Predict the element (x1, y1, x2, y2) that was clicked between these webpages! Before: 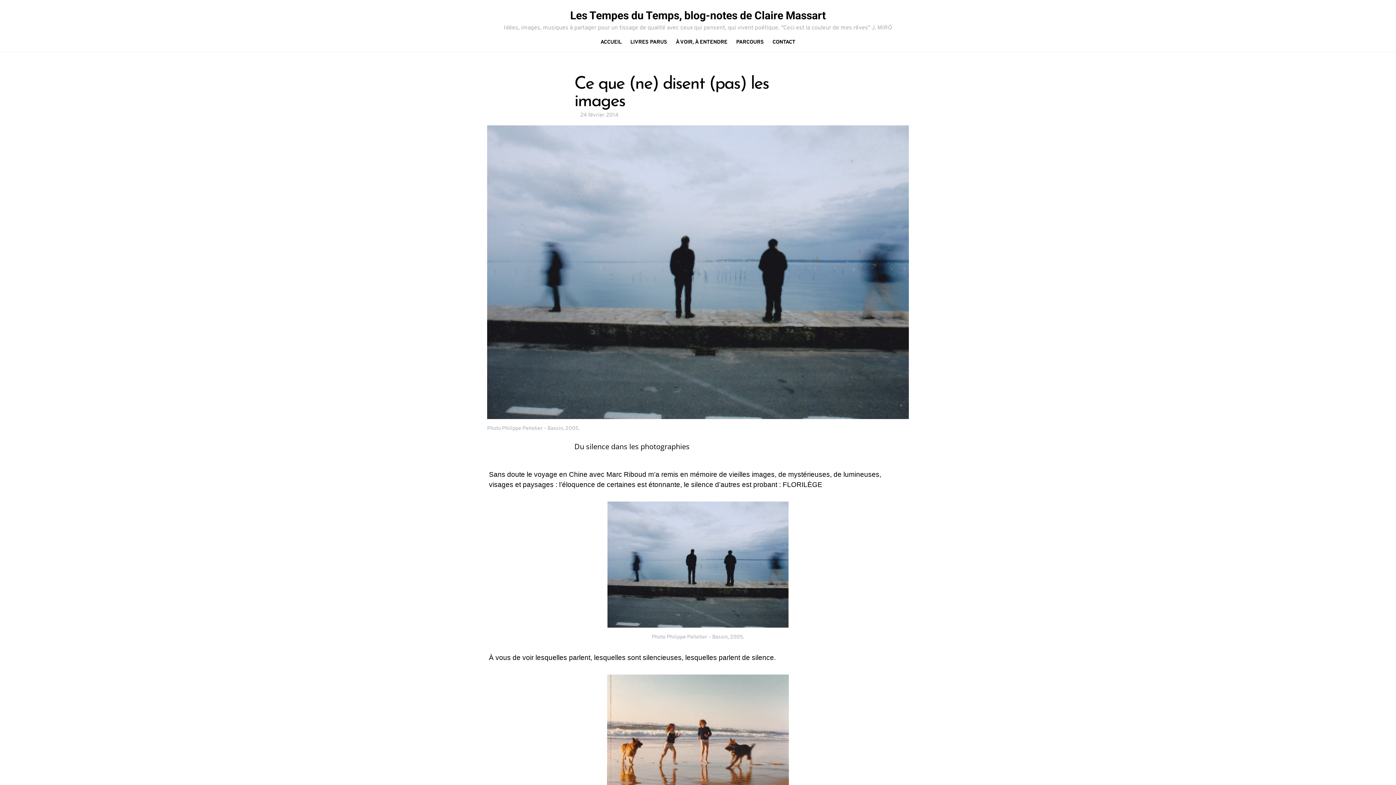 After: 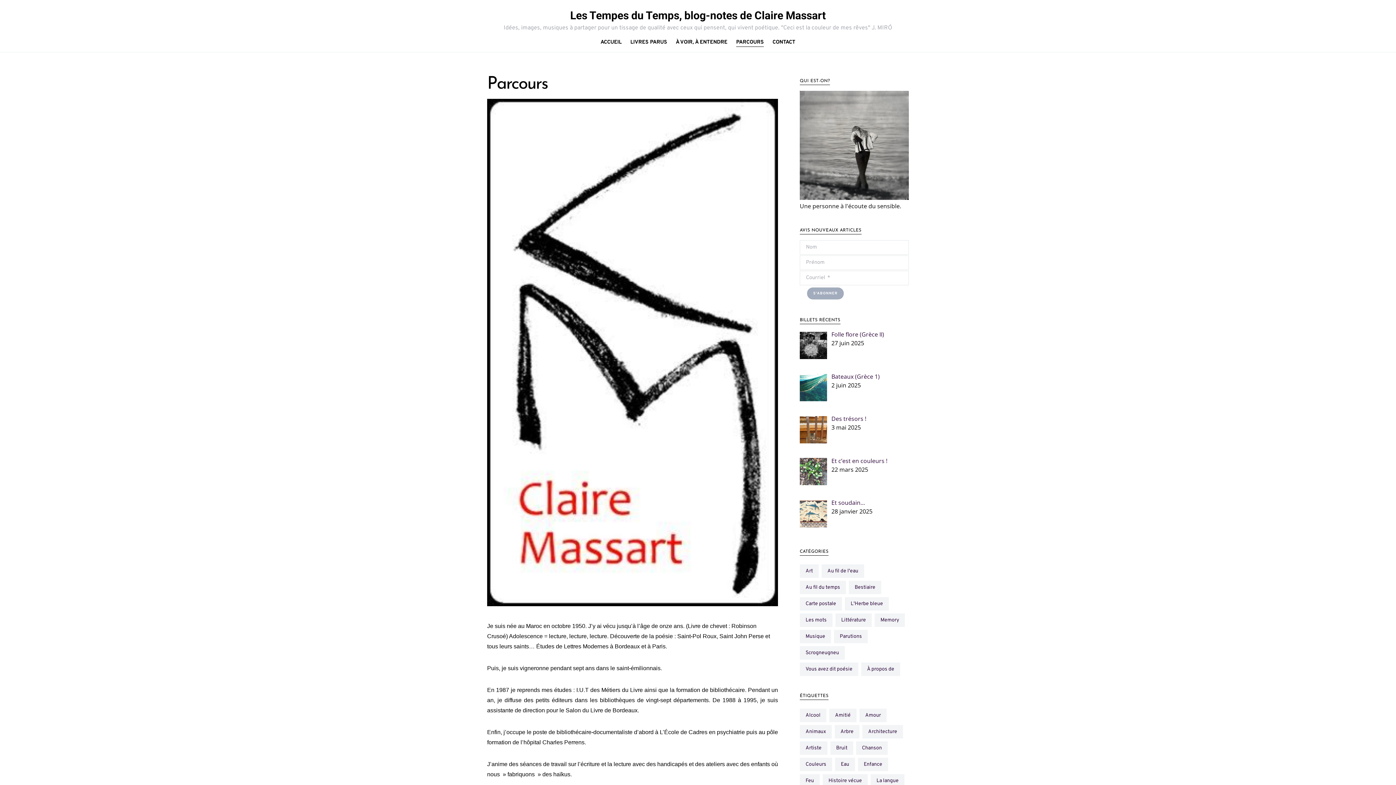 Action: bbox: (731, 32, 768, 52) label: PARCOURS